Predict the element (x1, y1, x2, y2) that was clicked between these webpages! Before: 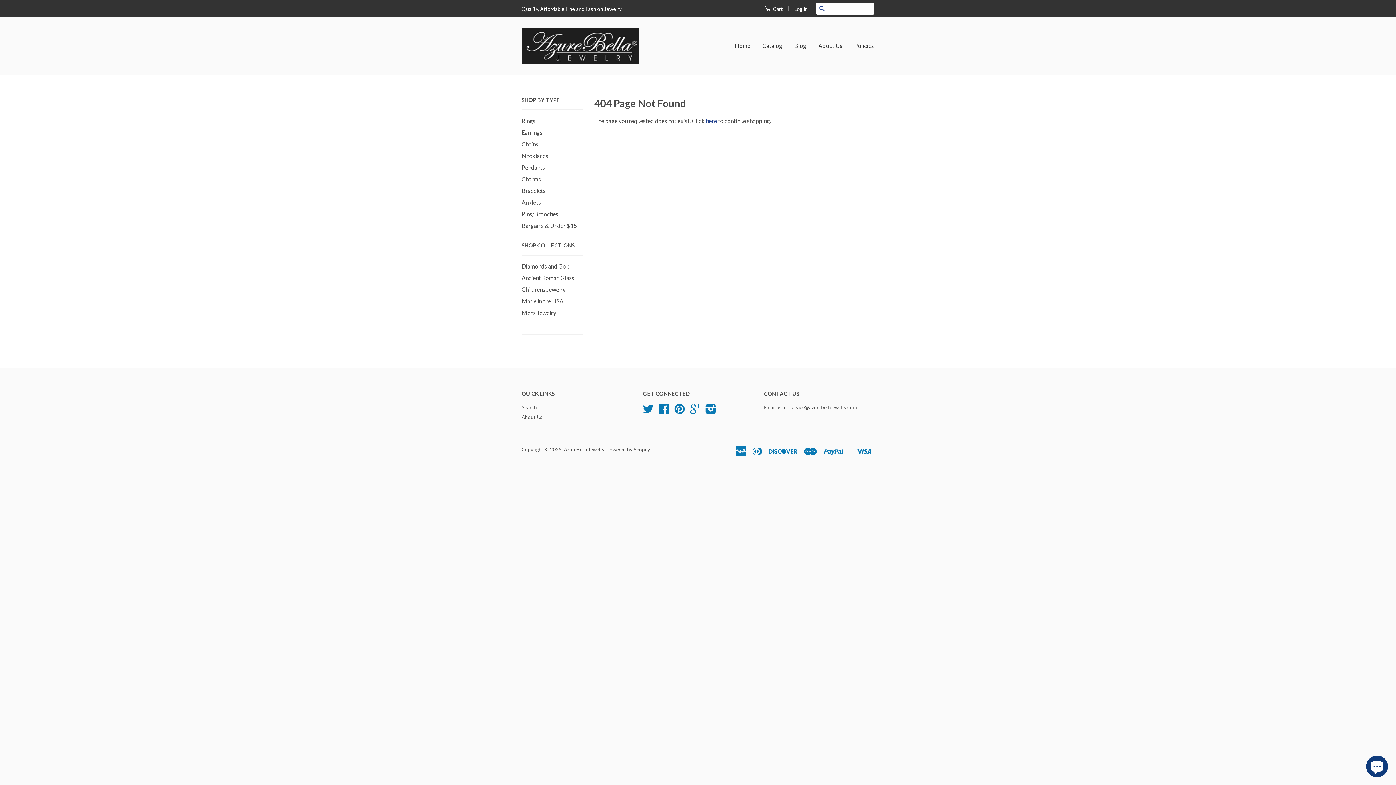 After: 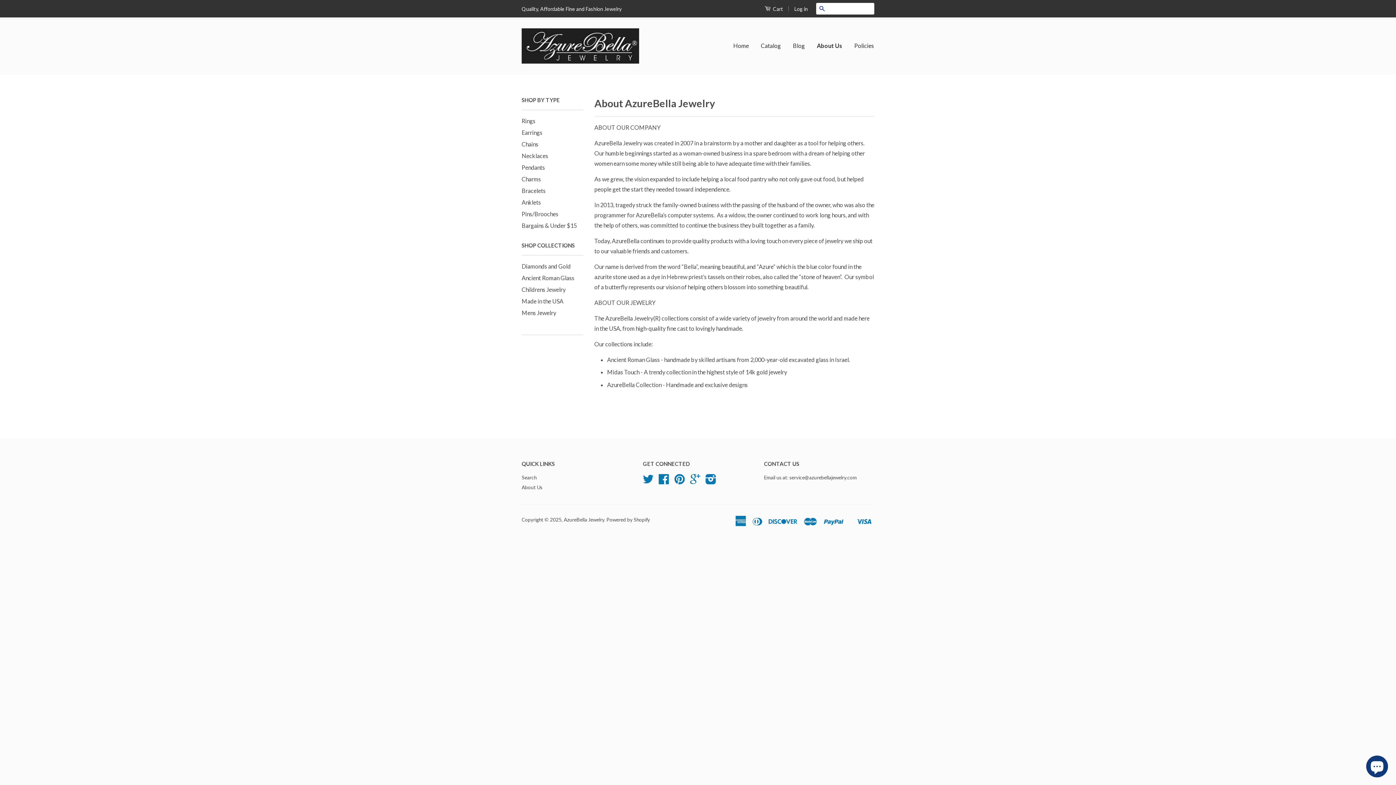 Action: label: About Us bbox: (521, 414, 542, 420)